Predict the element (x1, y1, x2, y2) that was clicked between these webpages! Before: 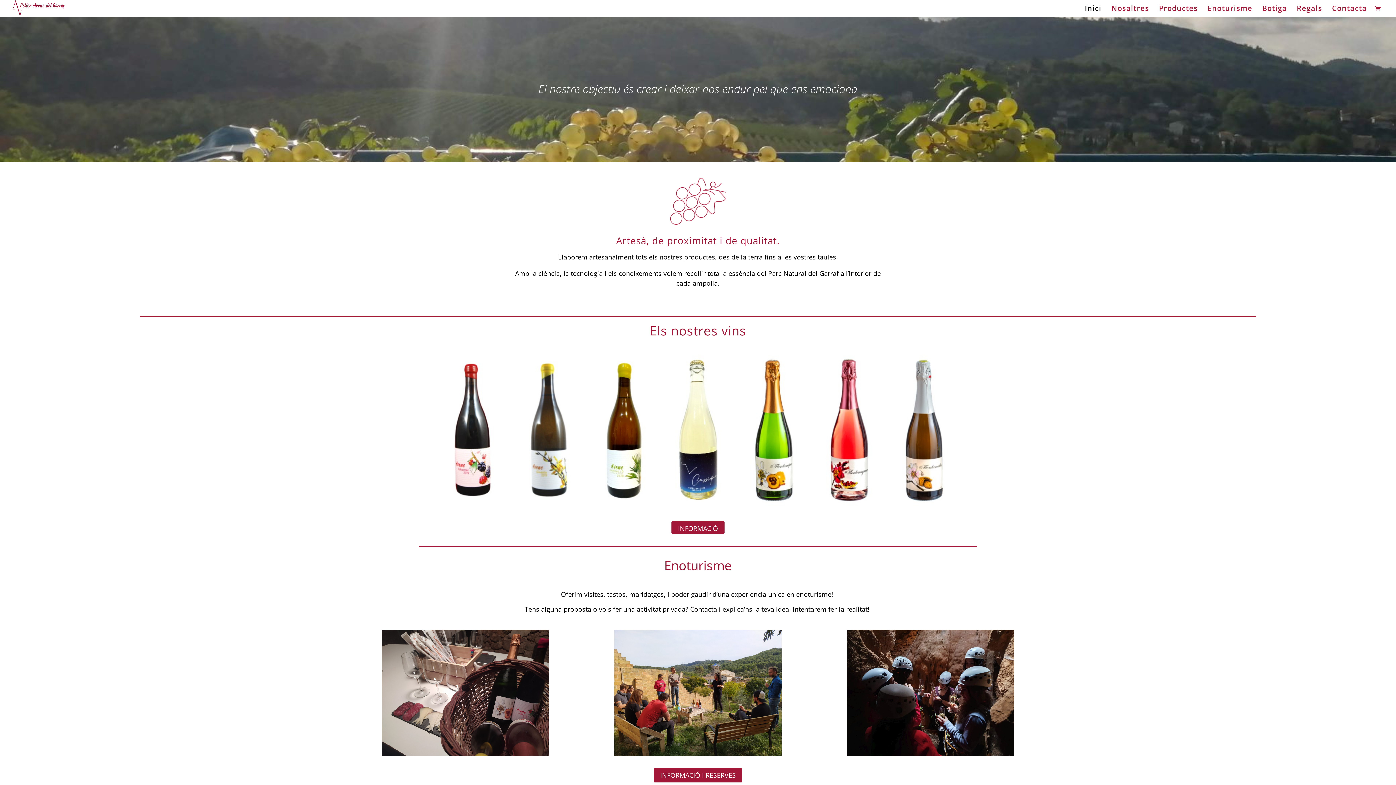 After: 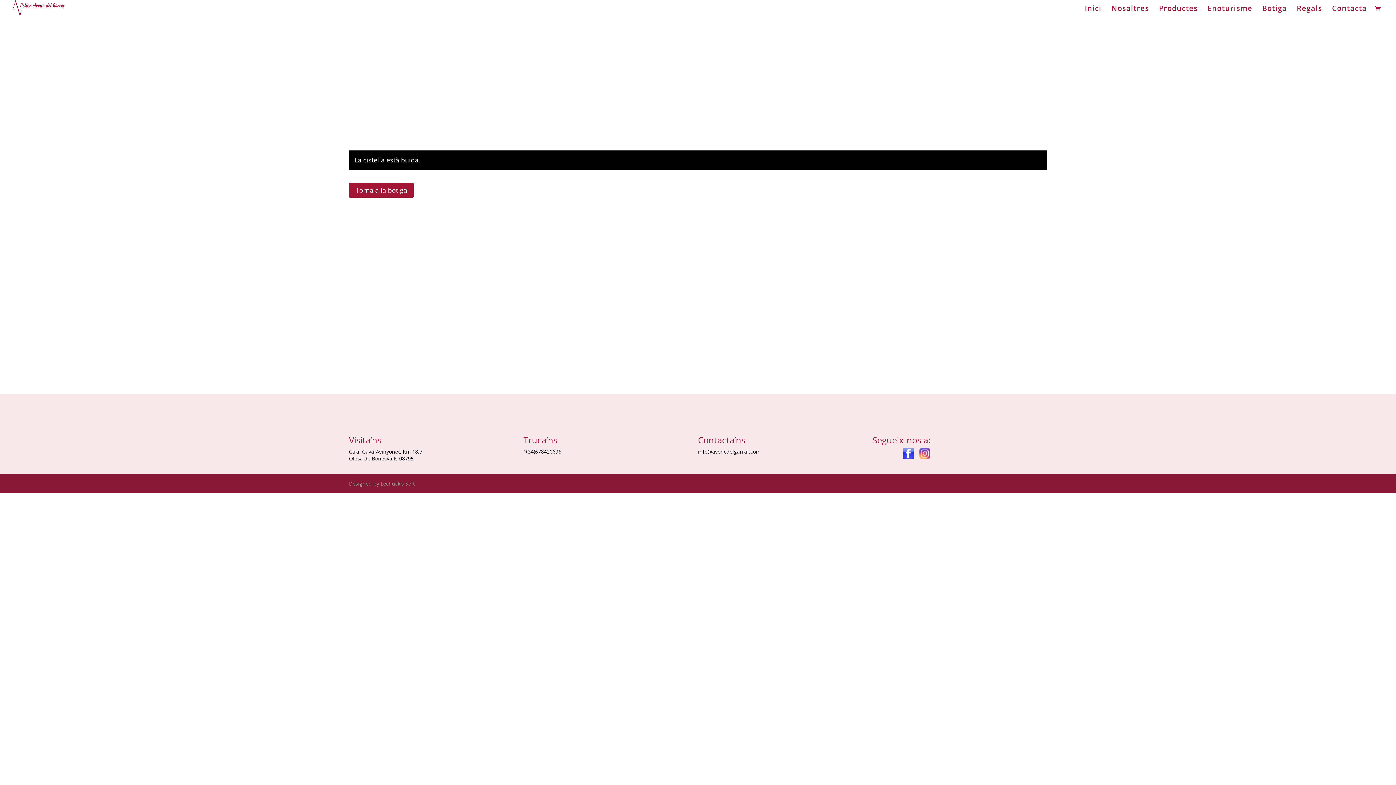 Action: bbox: (1375, 5, 1384, 13)